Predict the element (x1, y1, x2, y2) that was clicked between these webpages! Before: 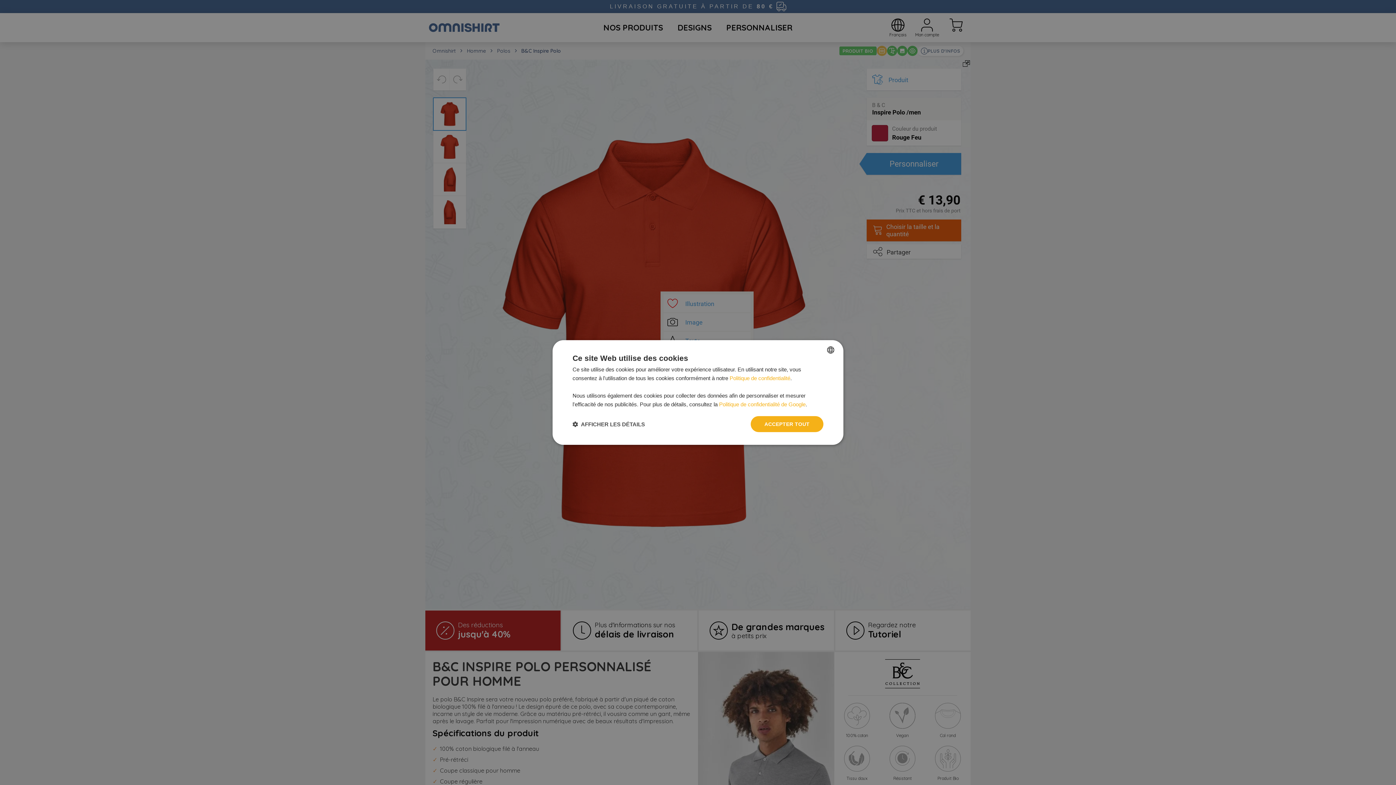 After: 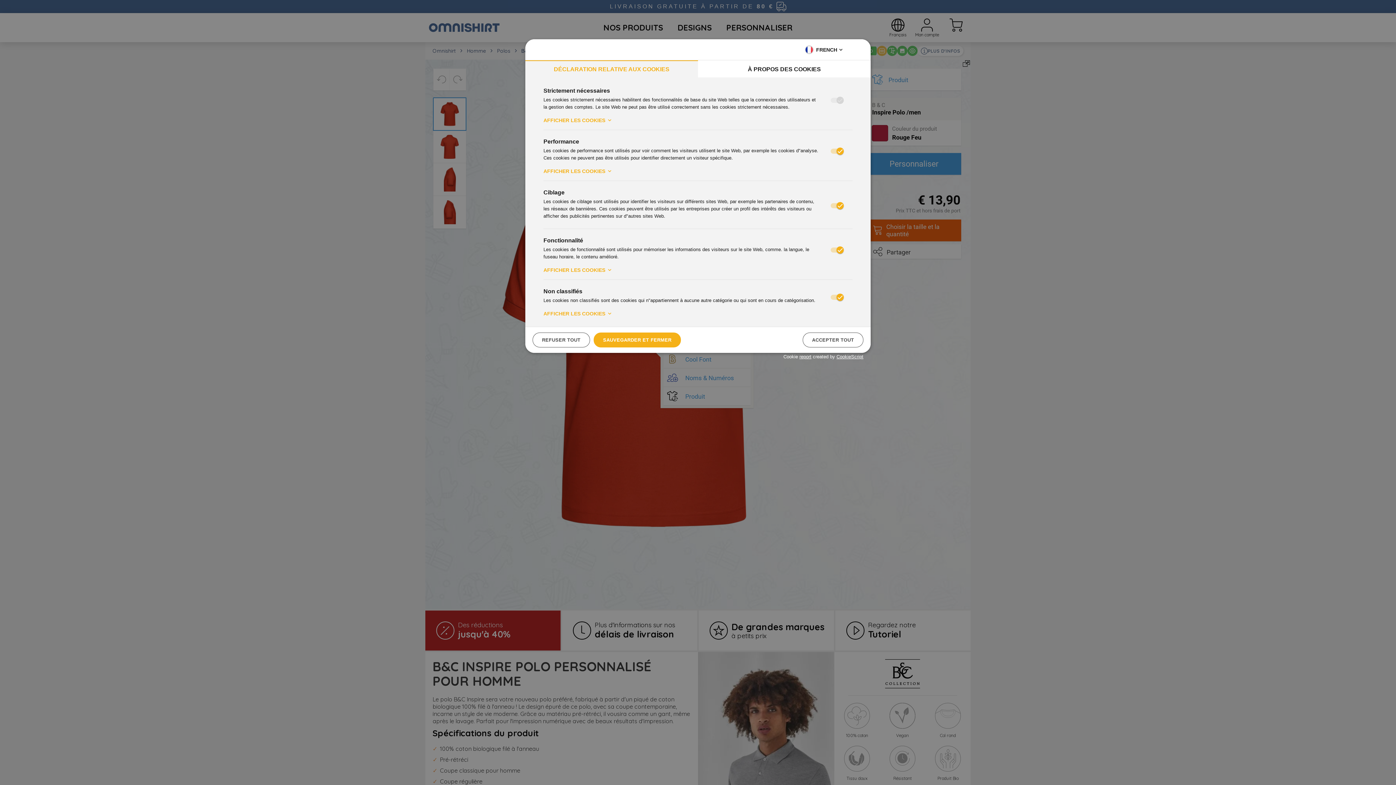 Action: bbox: (572, 420, 645, 427) label:  AFFICHER LES DÉTAILS